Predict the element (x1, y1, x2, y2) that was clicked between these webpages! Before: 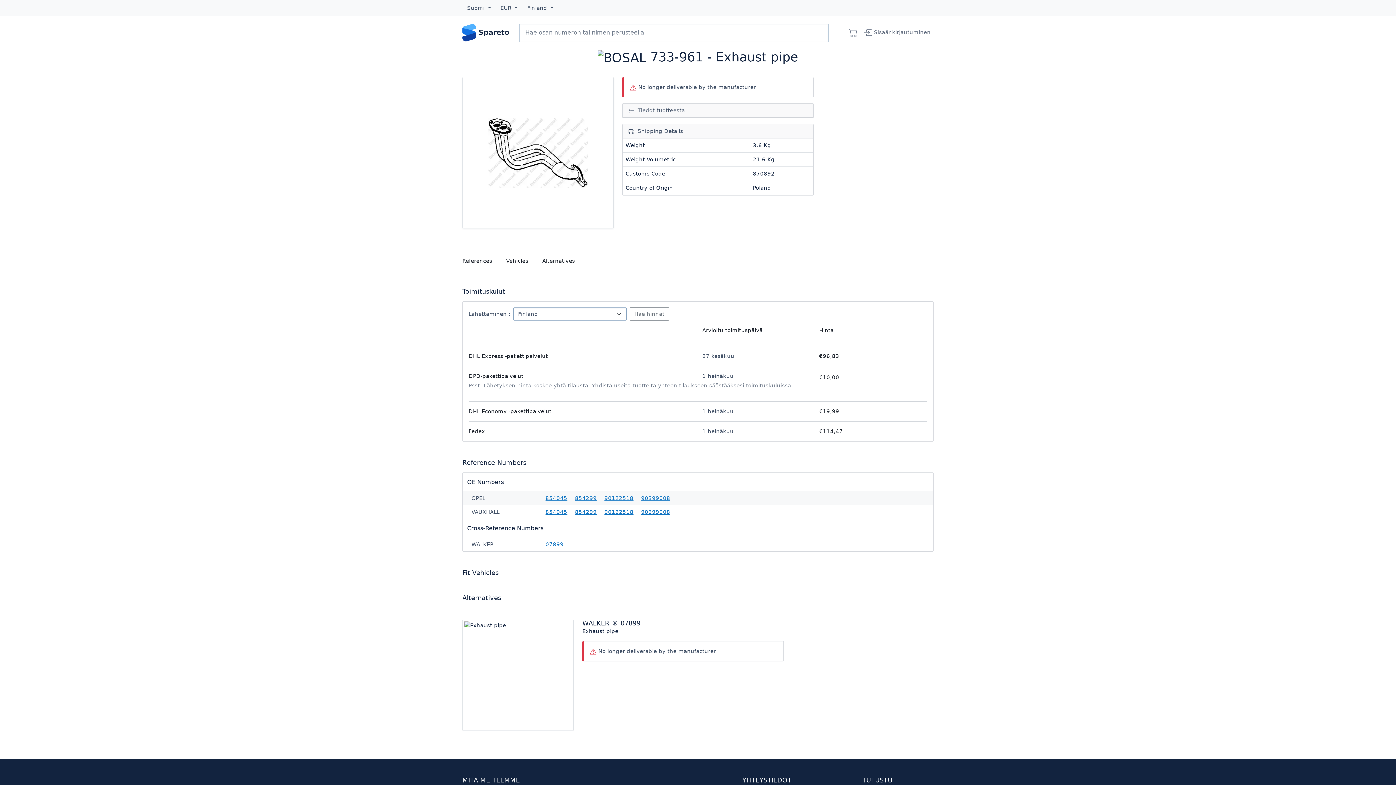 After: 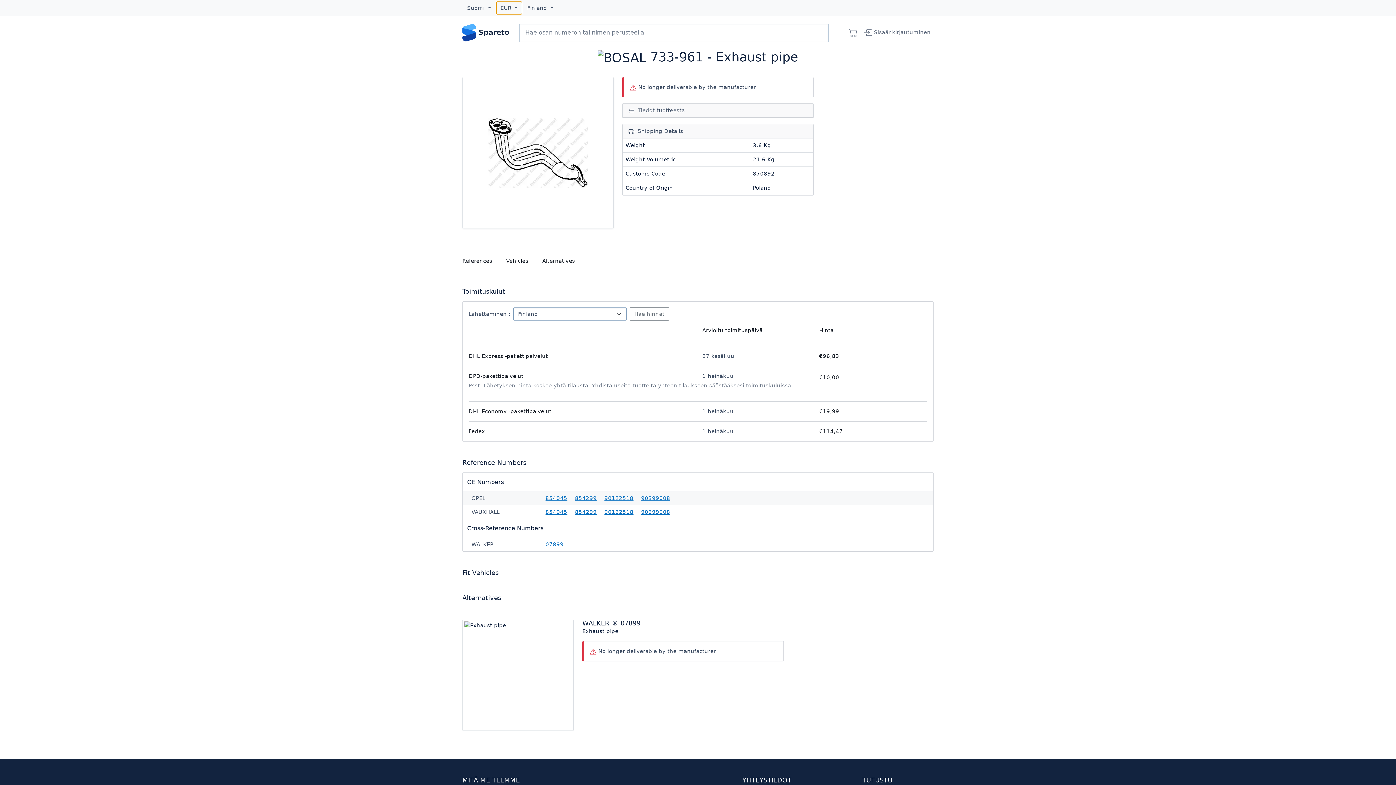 Action: bbox: (495, 1, 522, 14) label: EUR 